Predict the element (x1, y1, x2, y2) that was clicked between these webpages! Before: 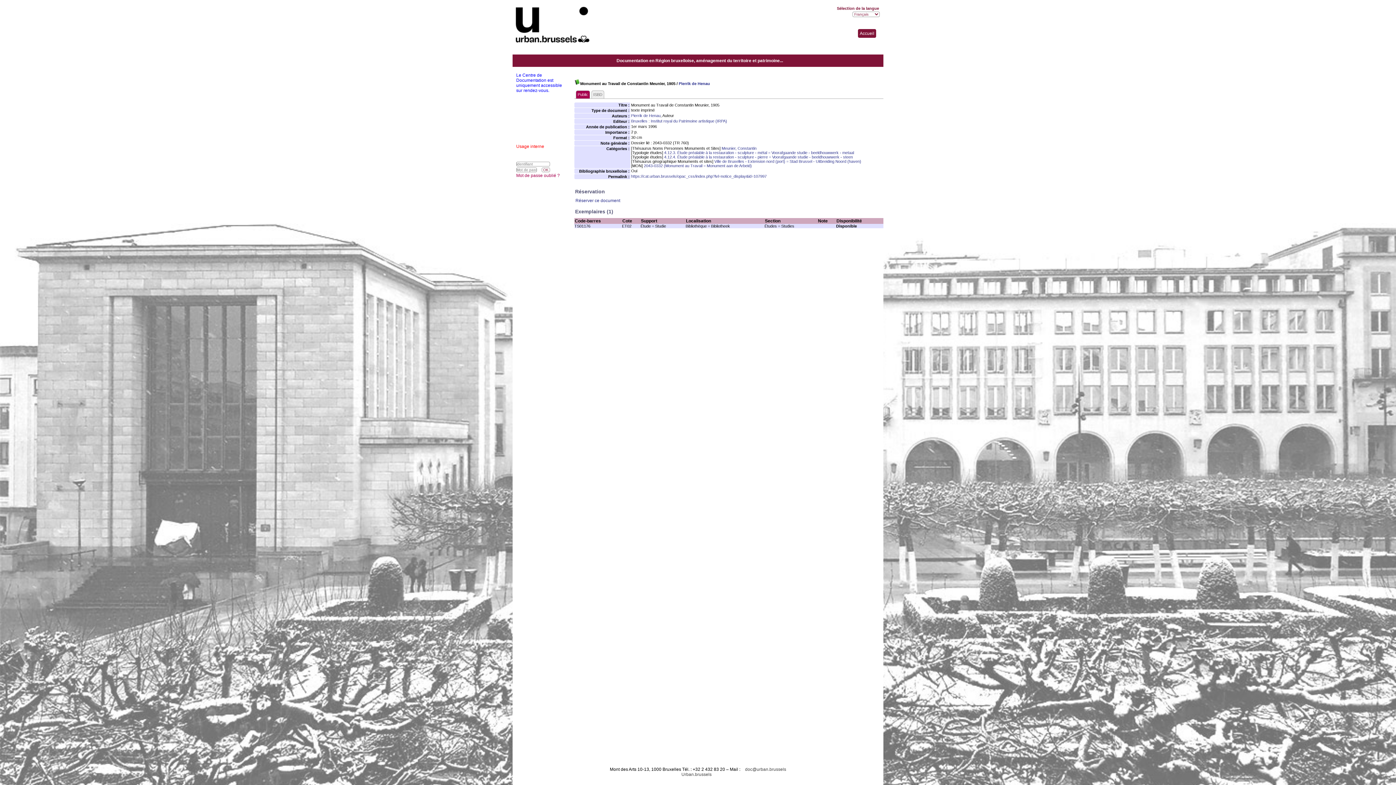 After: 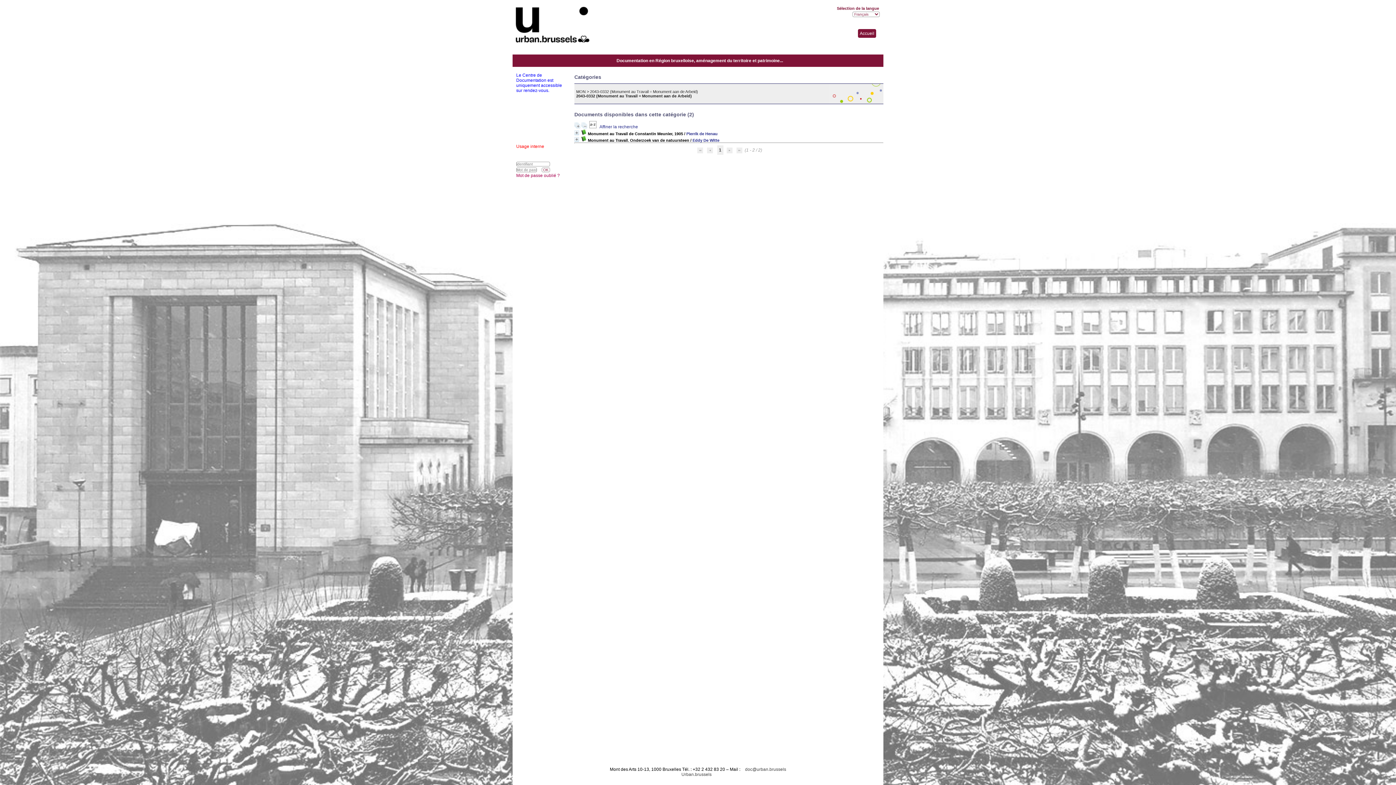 Action: bbox: (644, 163, 752, 168) label: 2043-0332 (Monument au Travail = Monument aan de Arbeid)